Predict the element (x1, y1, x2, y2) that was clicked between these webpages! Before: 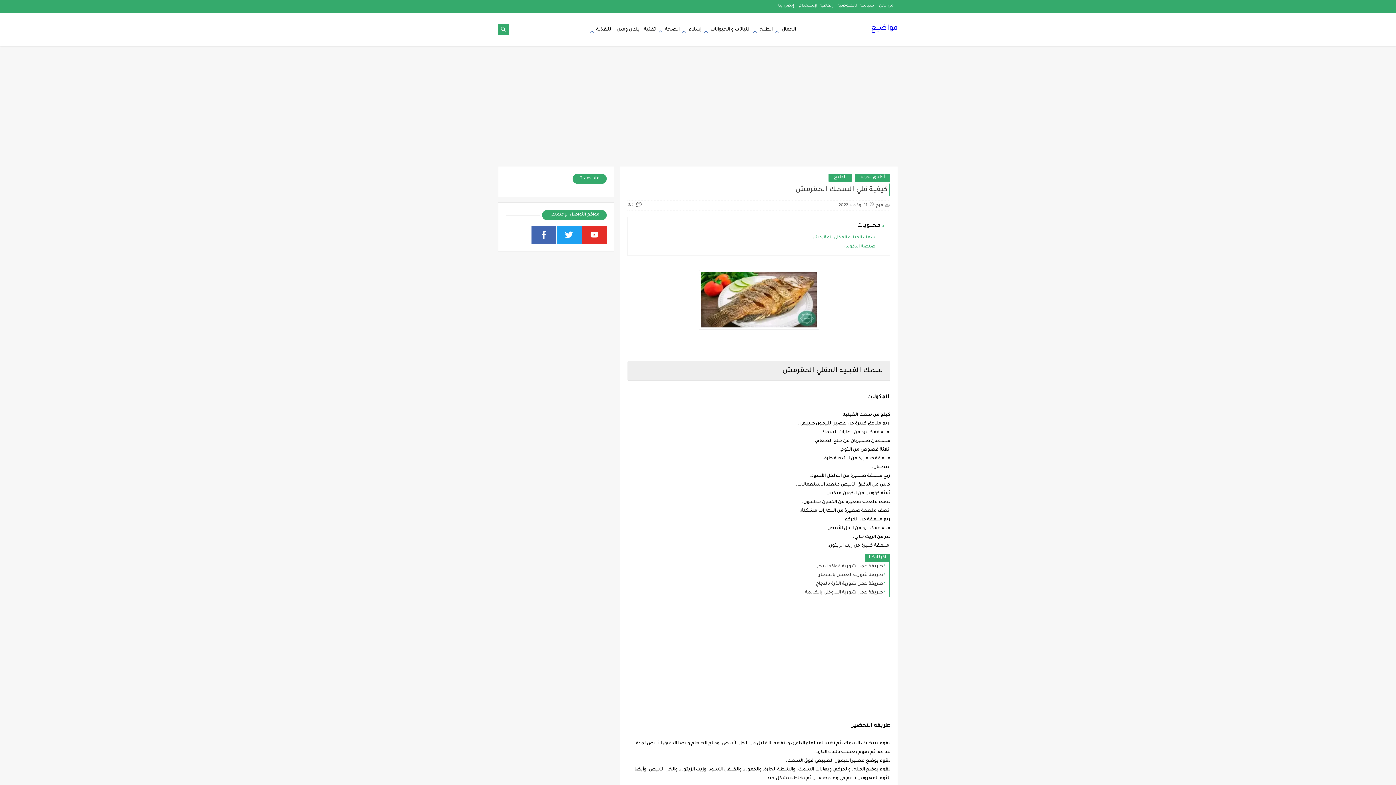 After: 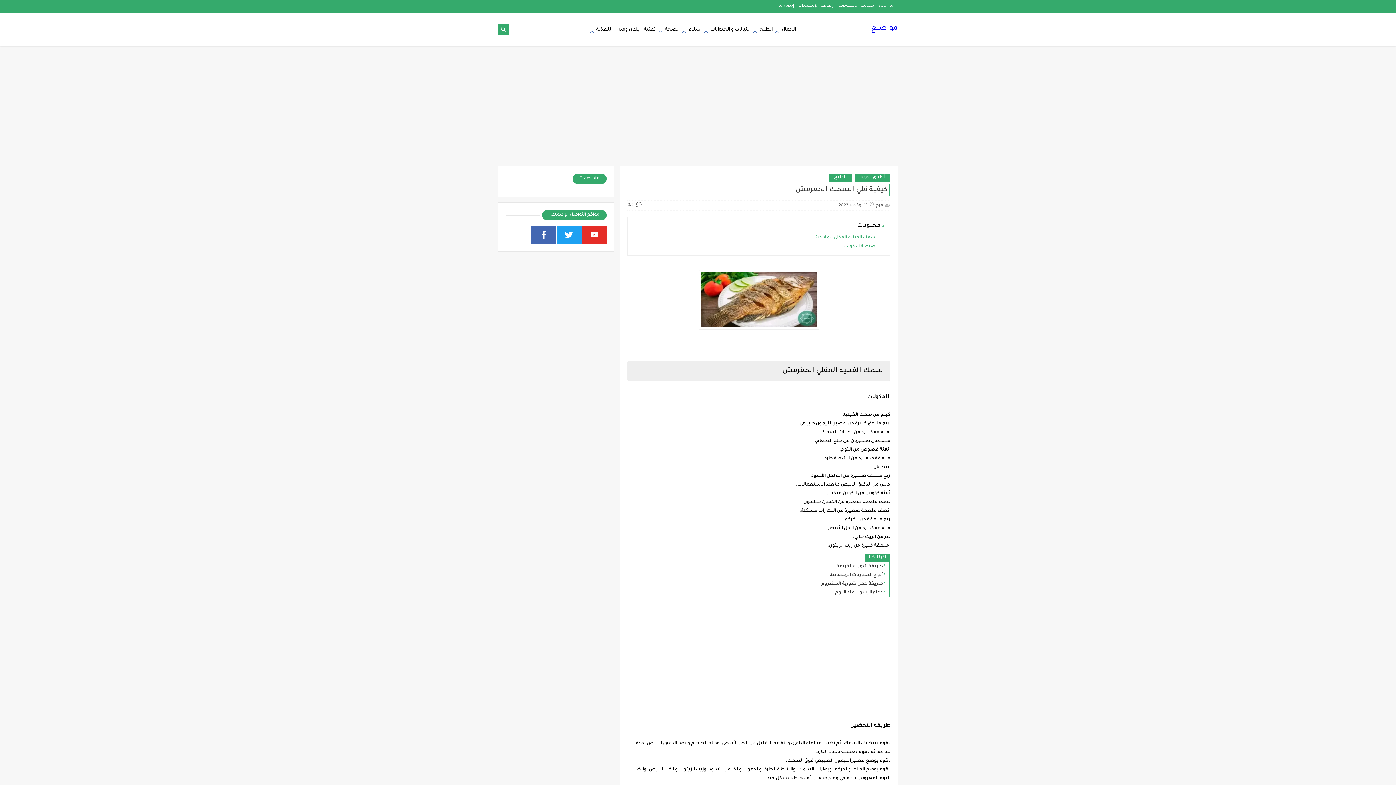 Action: label: 11 نوفمبر 2022 bbox: (838, 203, 867, 208)